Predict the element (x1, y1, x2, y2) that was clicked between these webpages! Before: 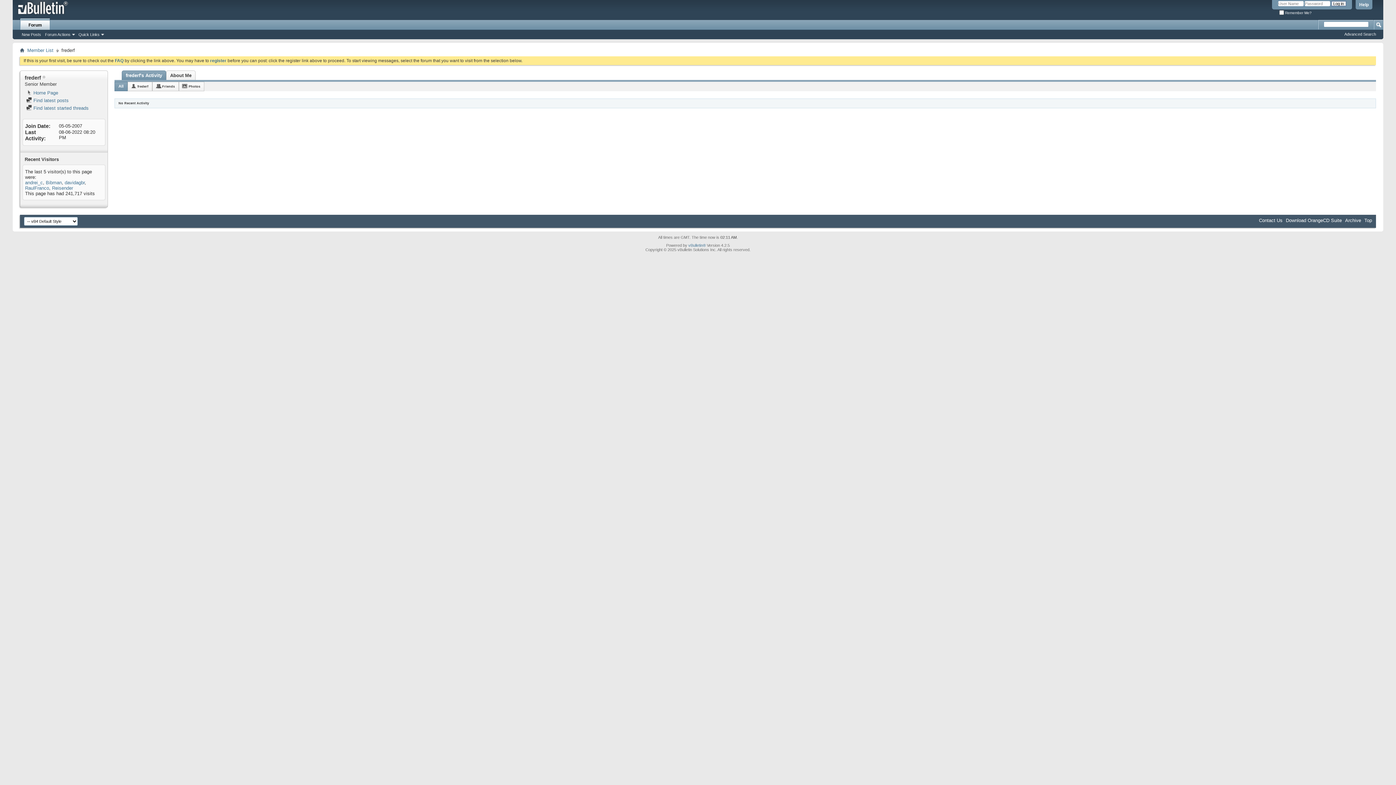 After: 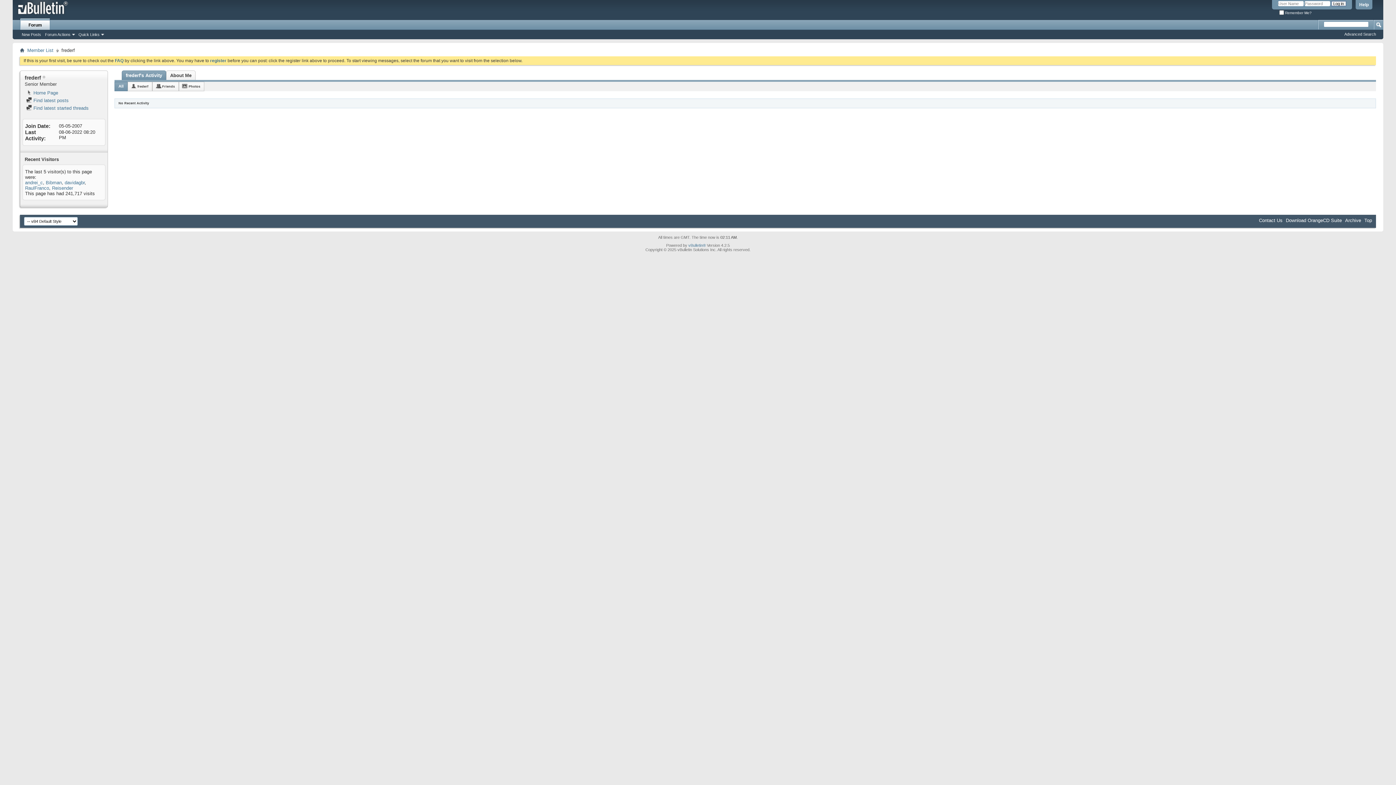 Action: bbox: (125, 70, 162, 80) label: frederf's Activity